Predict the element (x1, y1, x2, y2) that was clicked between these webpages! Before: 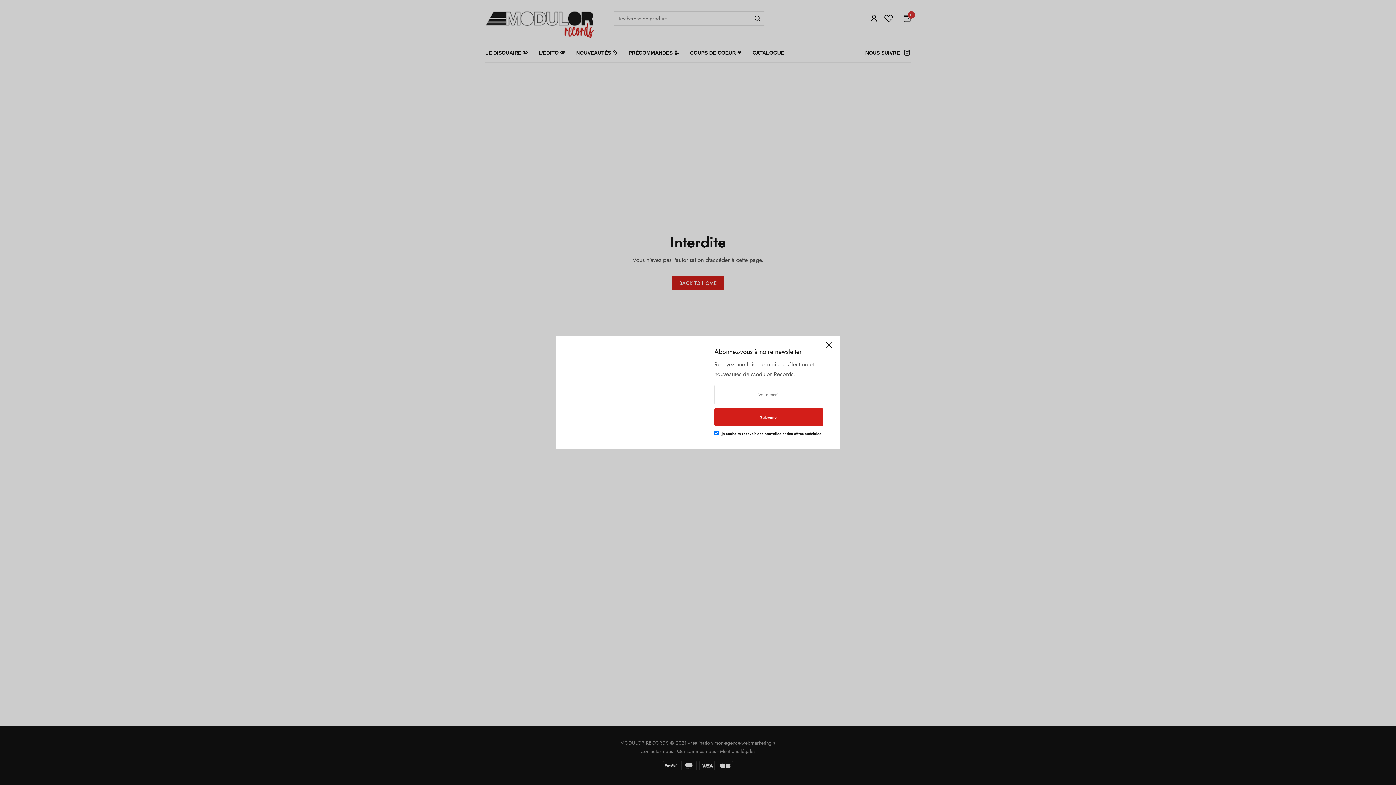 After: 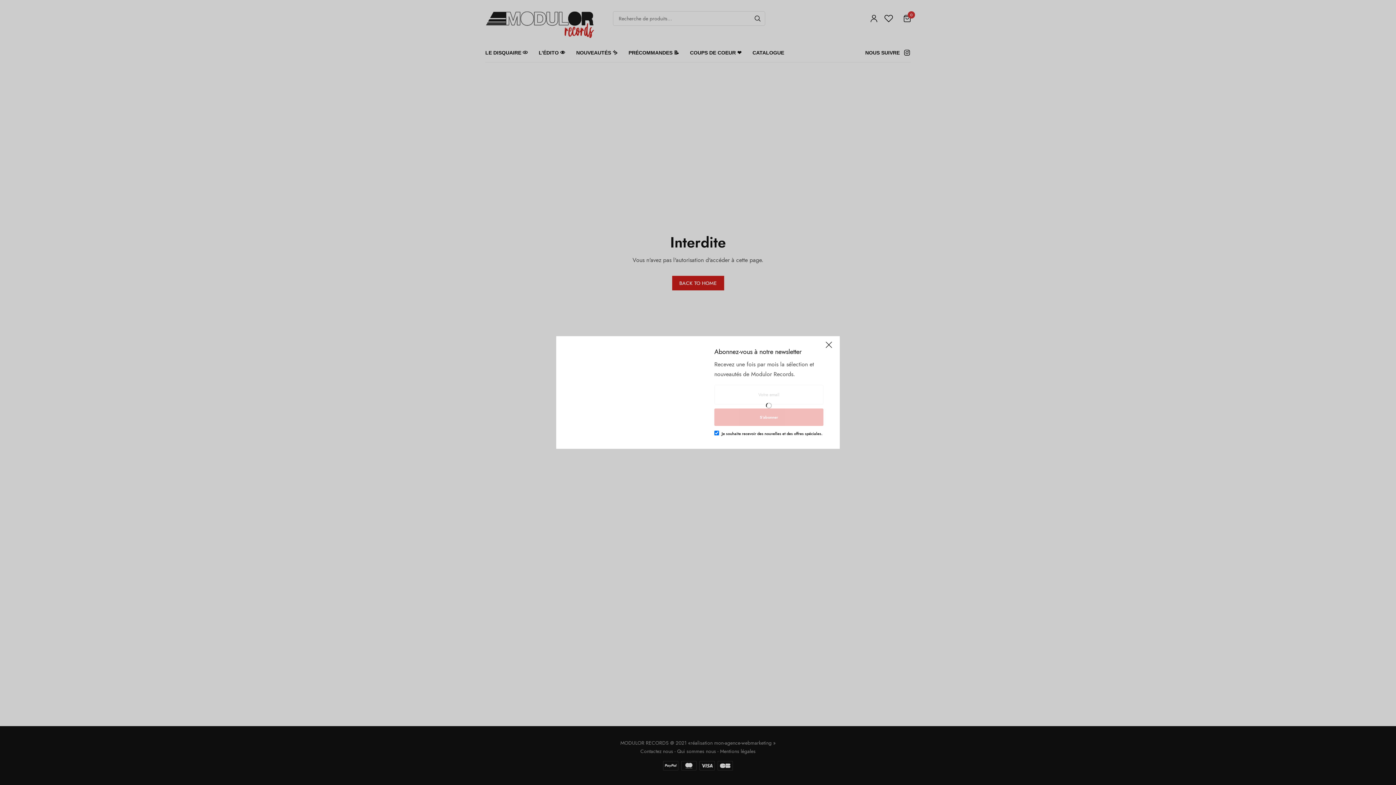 Action: label: S’abonner bbox: (714, 408, 823, 426)